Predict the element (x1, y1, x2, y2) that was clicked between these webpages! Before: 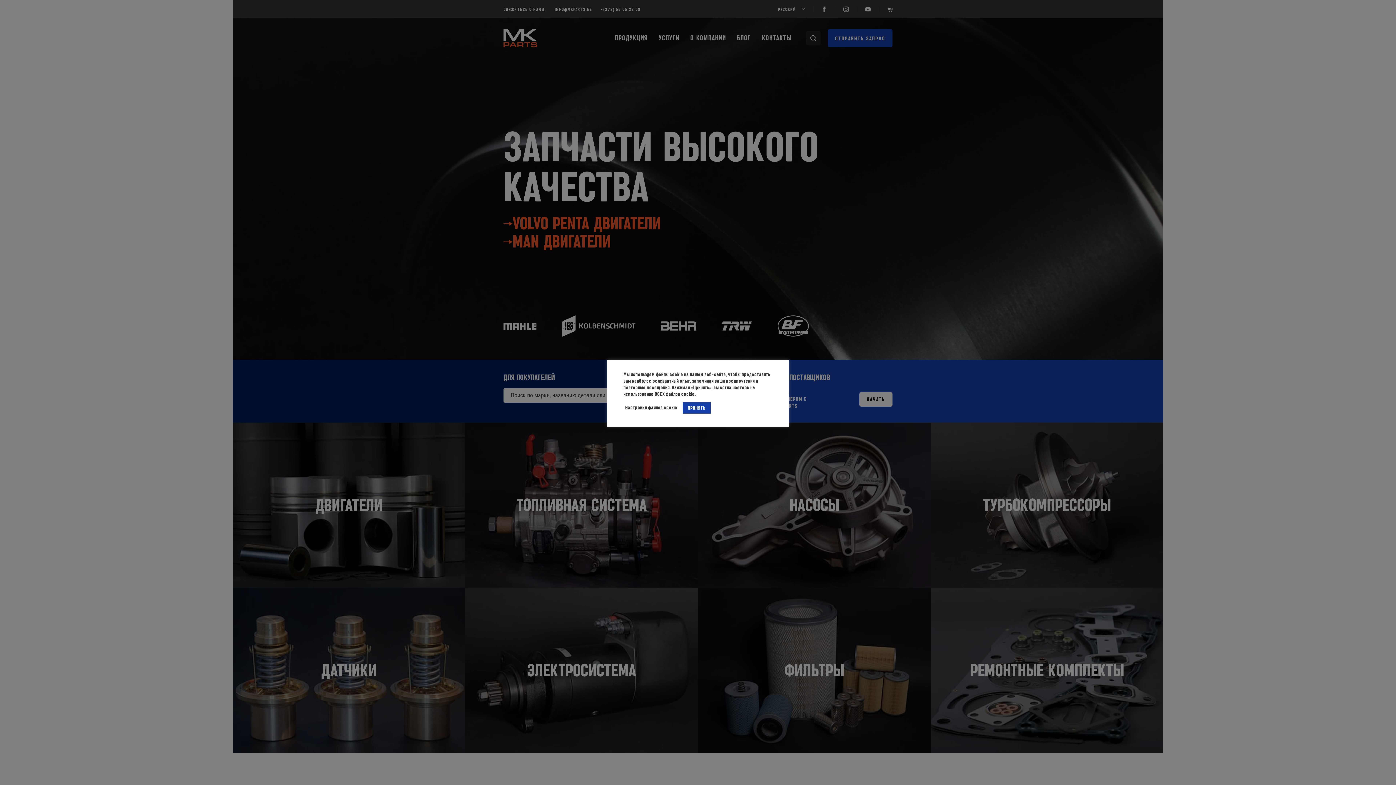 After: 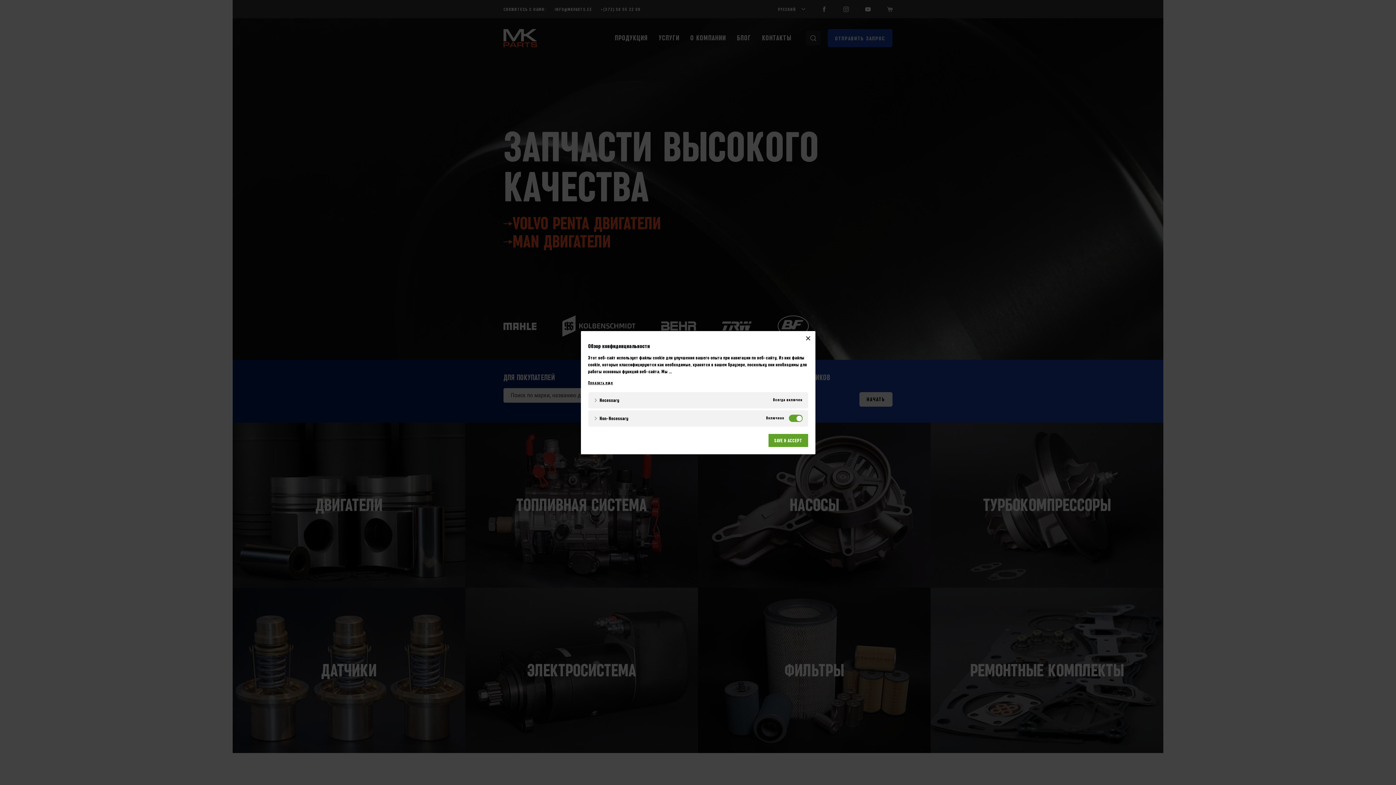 Action: label: Настройки файлов cookie bbox: (625, 404, 677, 411)